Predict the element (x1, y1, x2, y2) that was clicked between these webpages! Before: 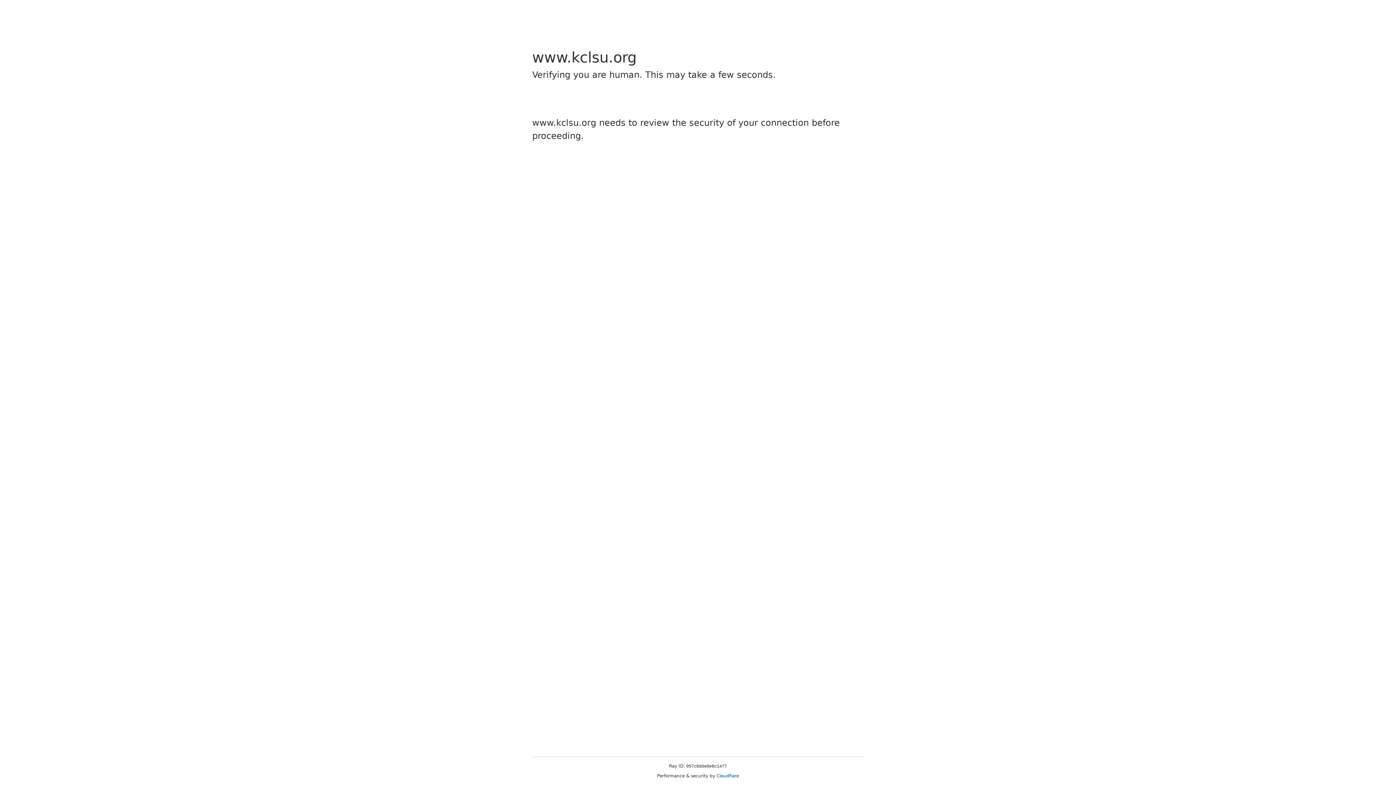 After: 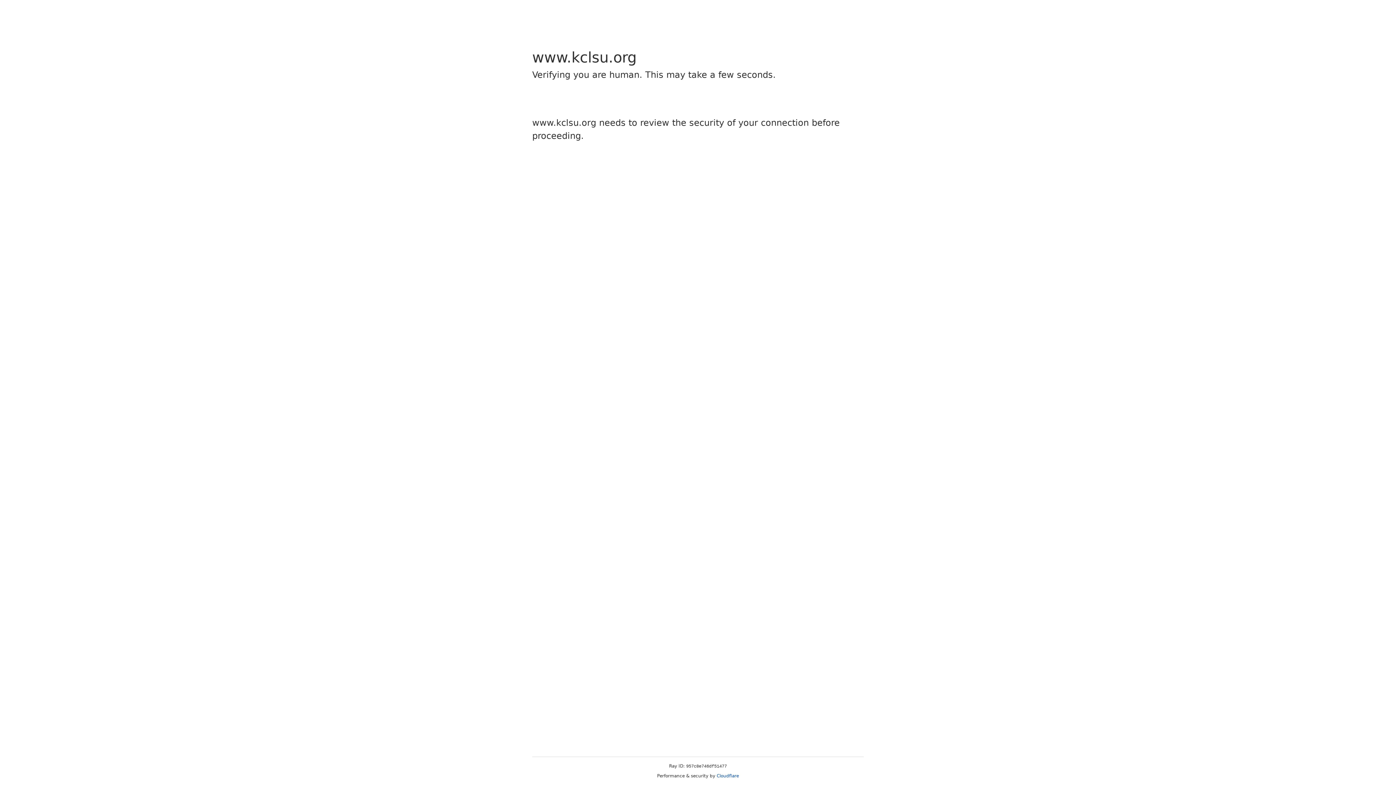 Action: label: Cloudflare bbox: (716, 773, 739, 778)